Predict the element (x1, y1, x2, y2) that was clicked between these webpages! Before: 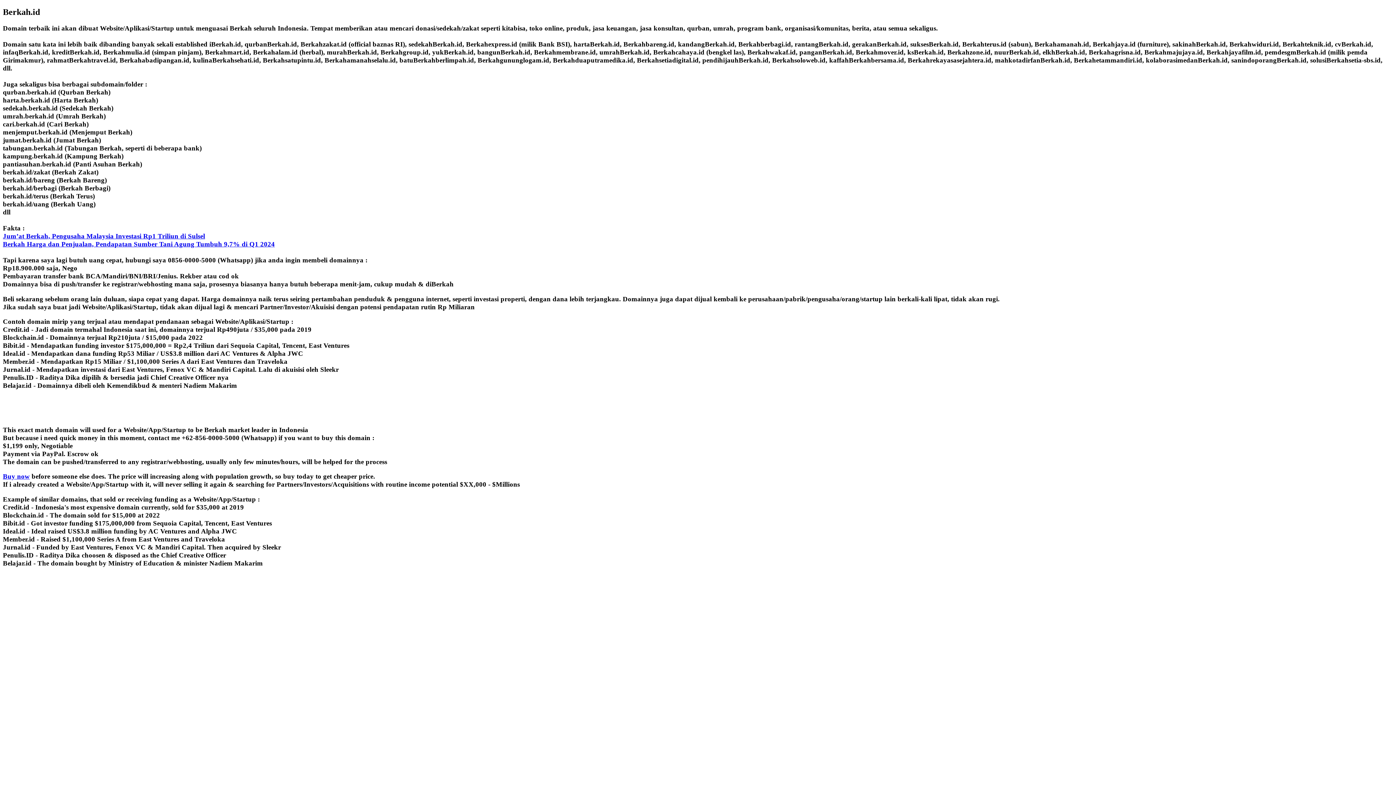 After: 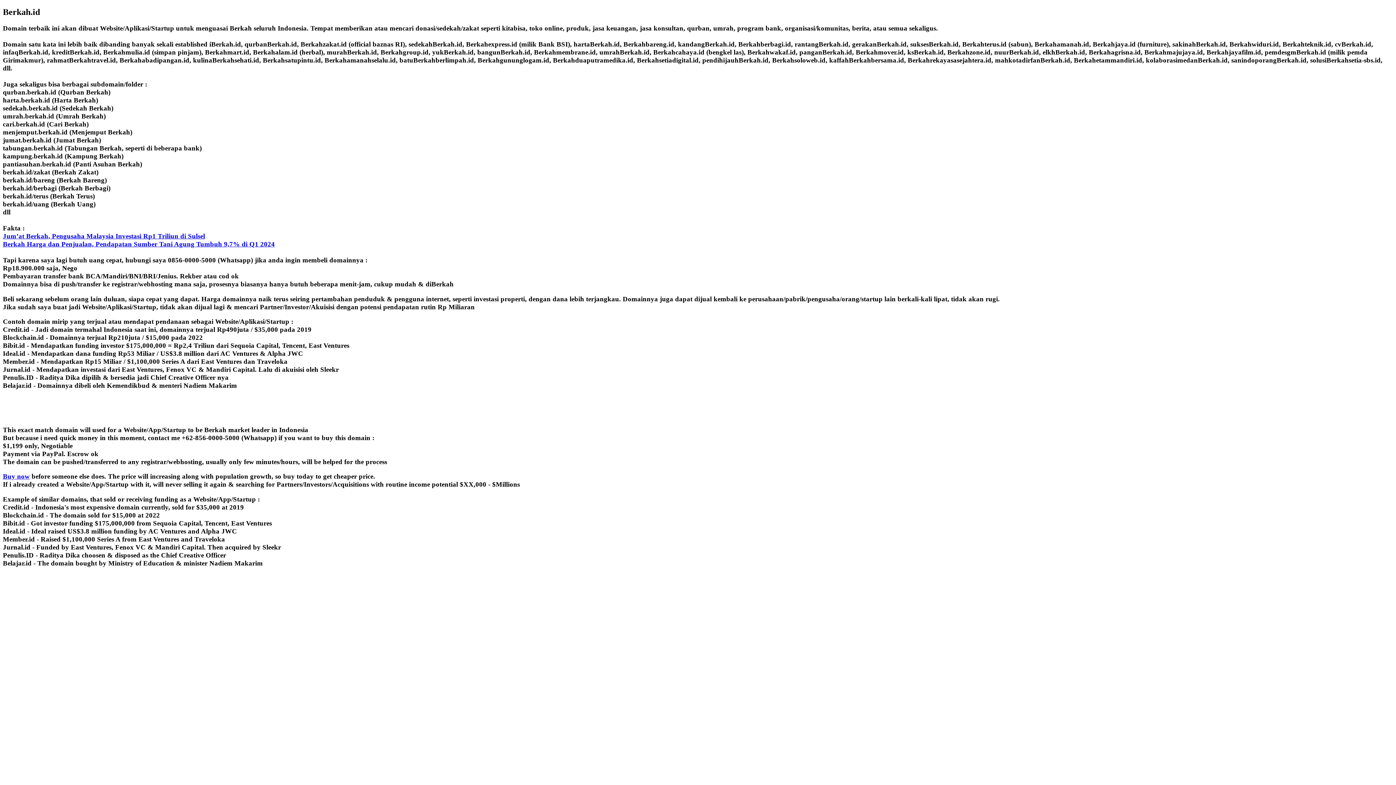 Action: bbox: (2, 232, 205, 239) label: Jum’at Berkah, Pengusaha Malaysia Investasi Rp1 Triliun di Sulsel